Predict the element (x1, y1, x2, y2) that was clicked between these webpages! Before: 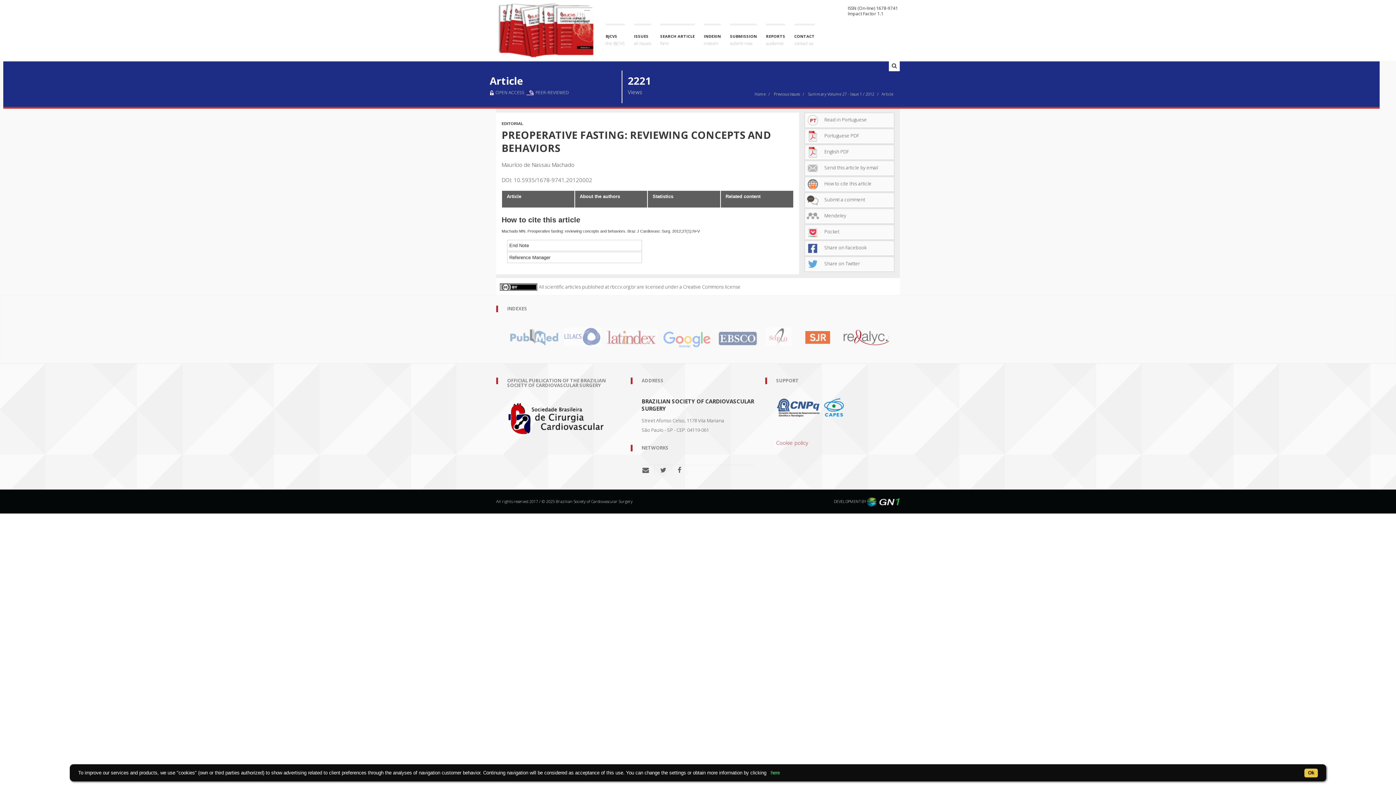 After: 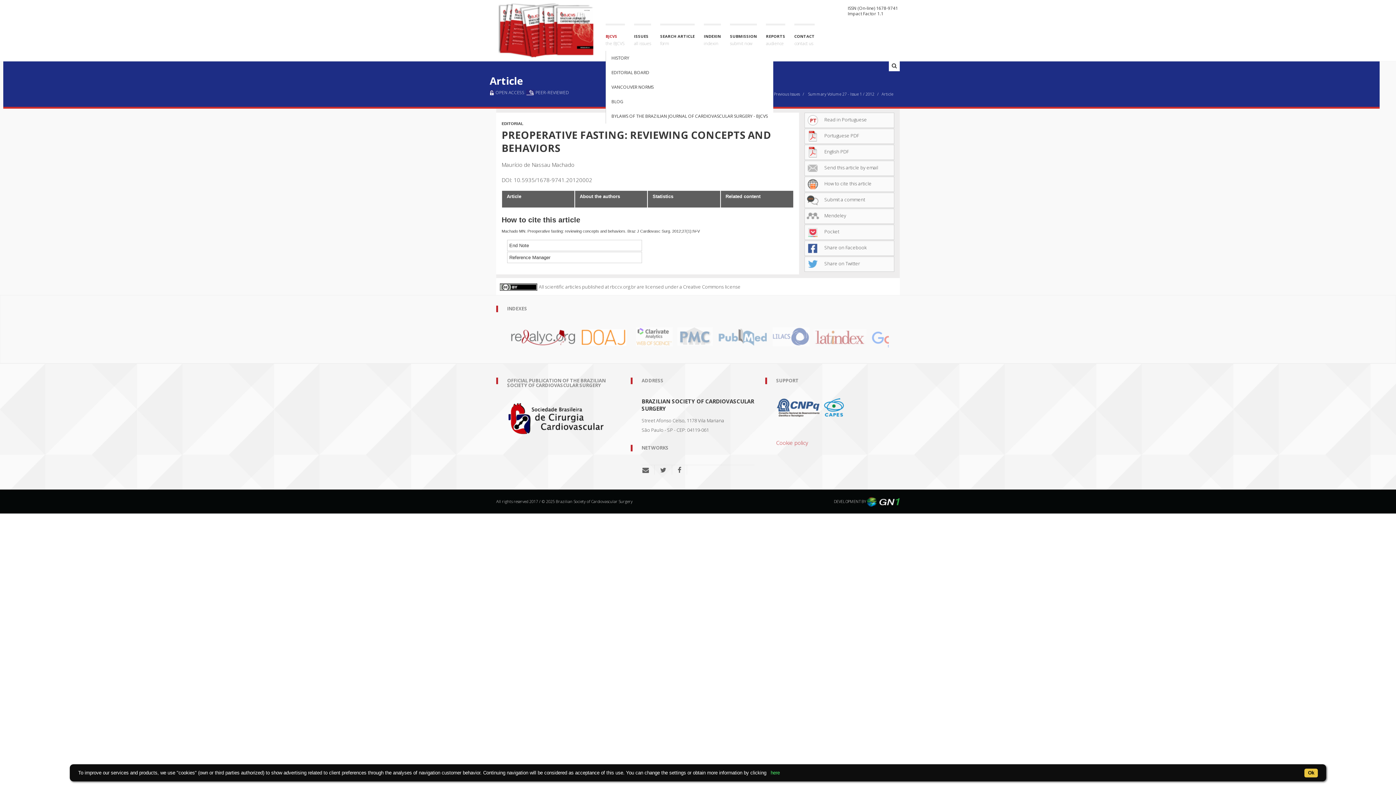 Action: bbox: (605, 23, 625, 50) label: BJCVS
the BJCVS